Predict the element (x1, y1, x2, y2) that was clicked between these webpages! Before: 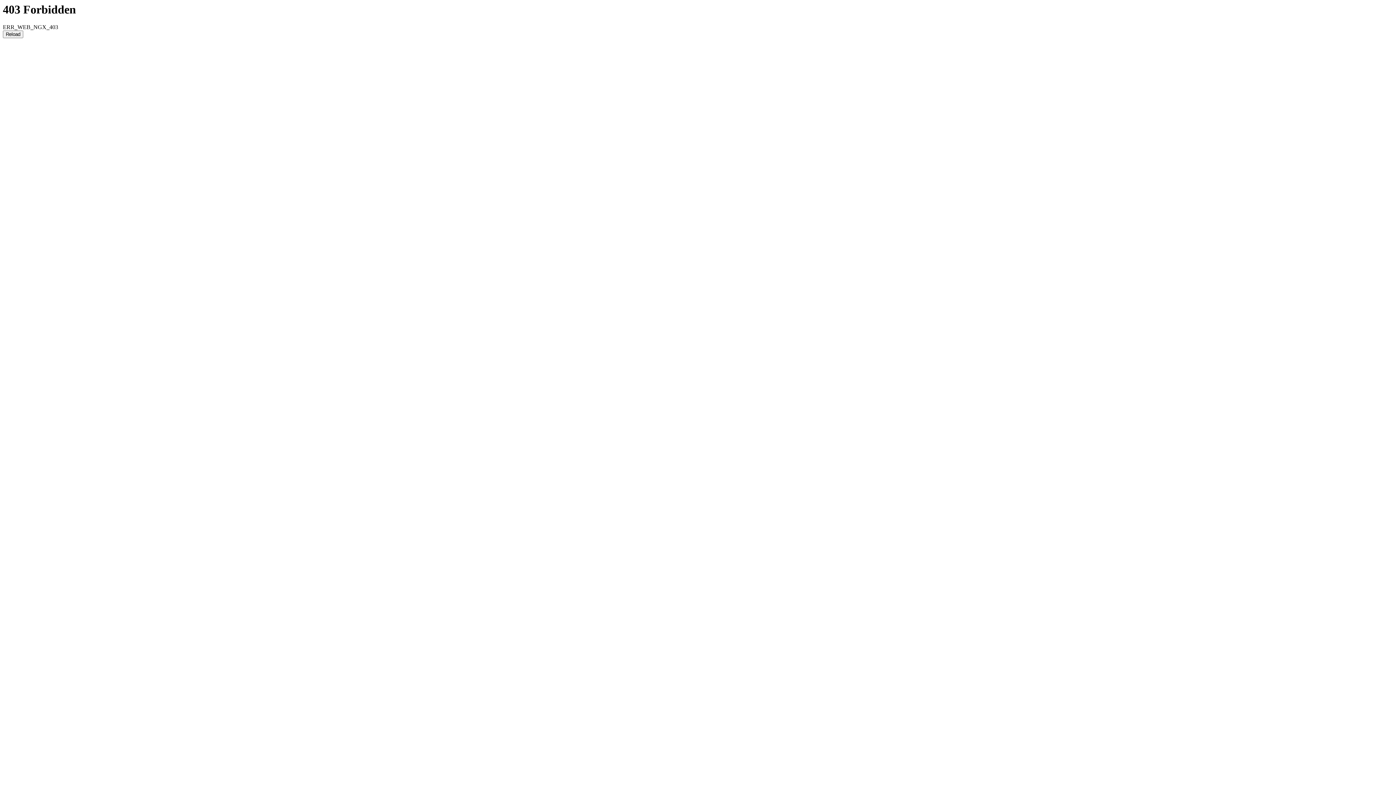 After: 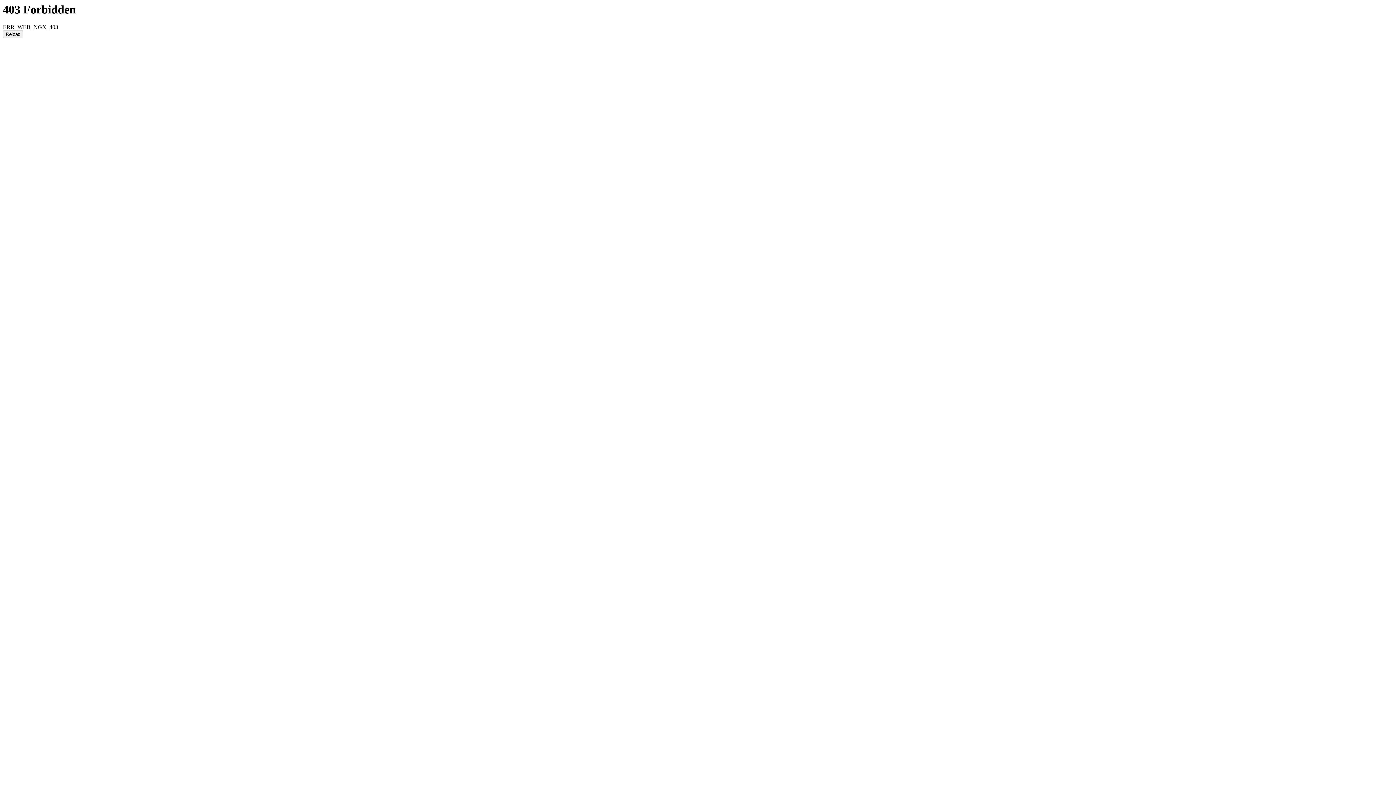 Action: label: Reload bbox: (2, 30, 23, 38)